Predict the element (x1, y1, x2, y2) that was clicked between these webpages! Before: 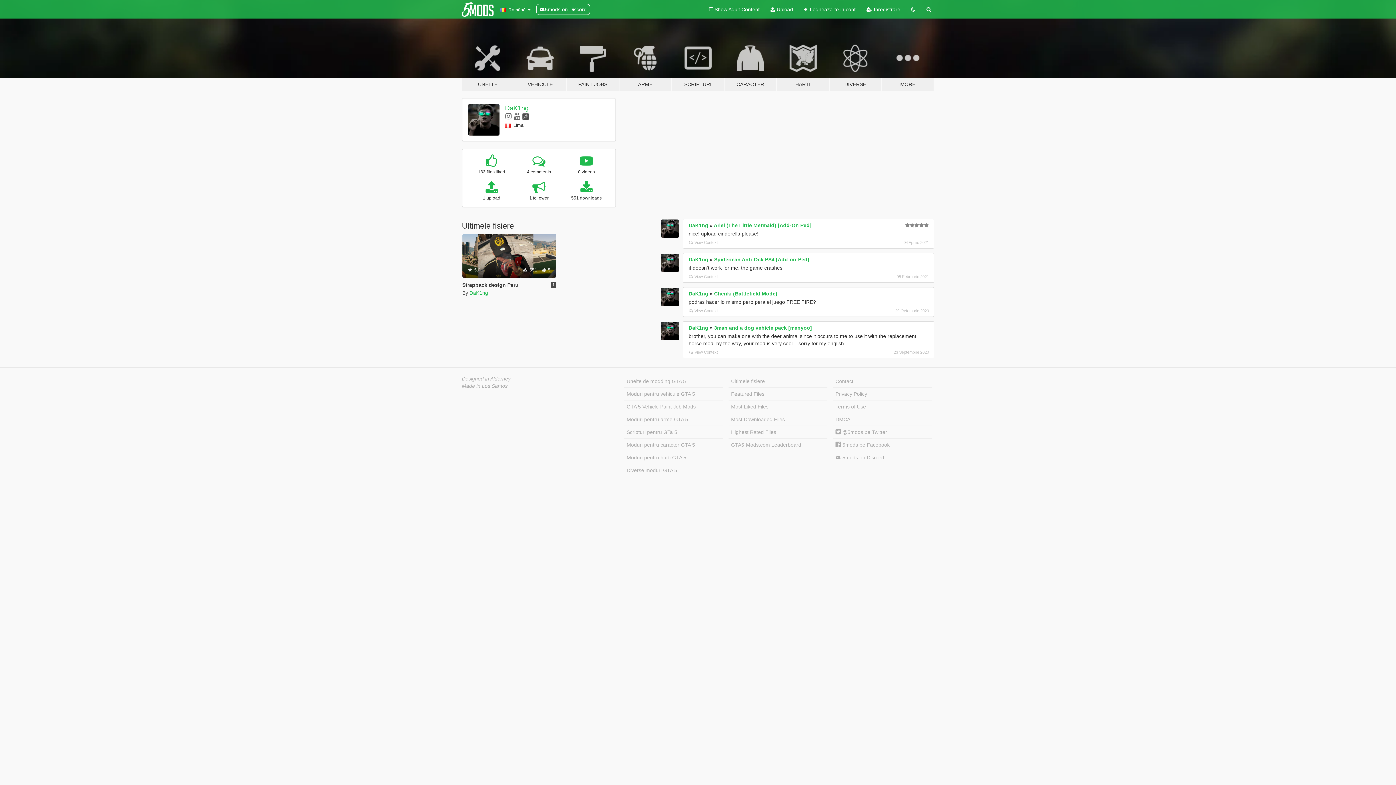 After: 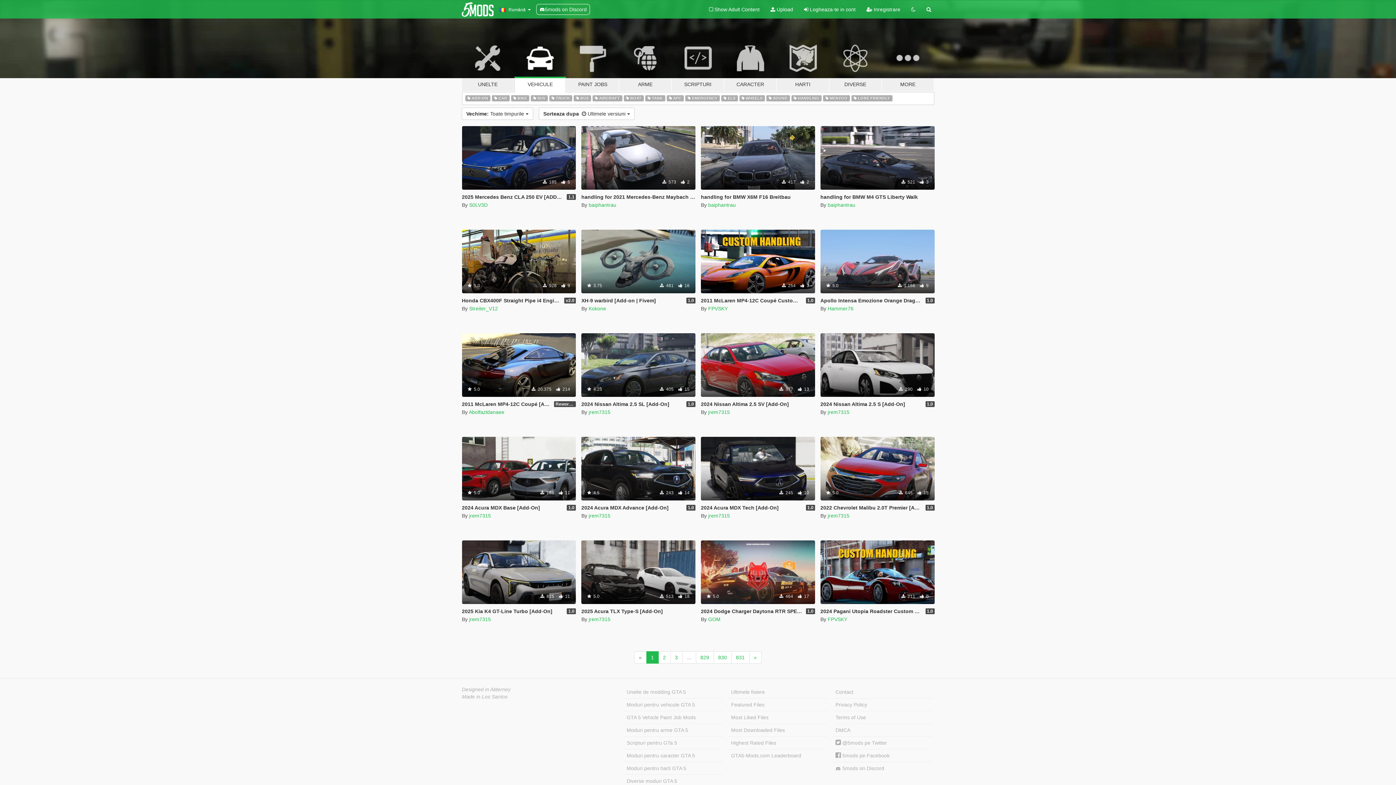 Action: bbox: (624, 387, 723, 400) label: Moduri pentru vehicule GTA 5